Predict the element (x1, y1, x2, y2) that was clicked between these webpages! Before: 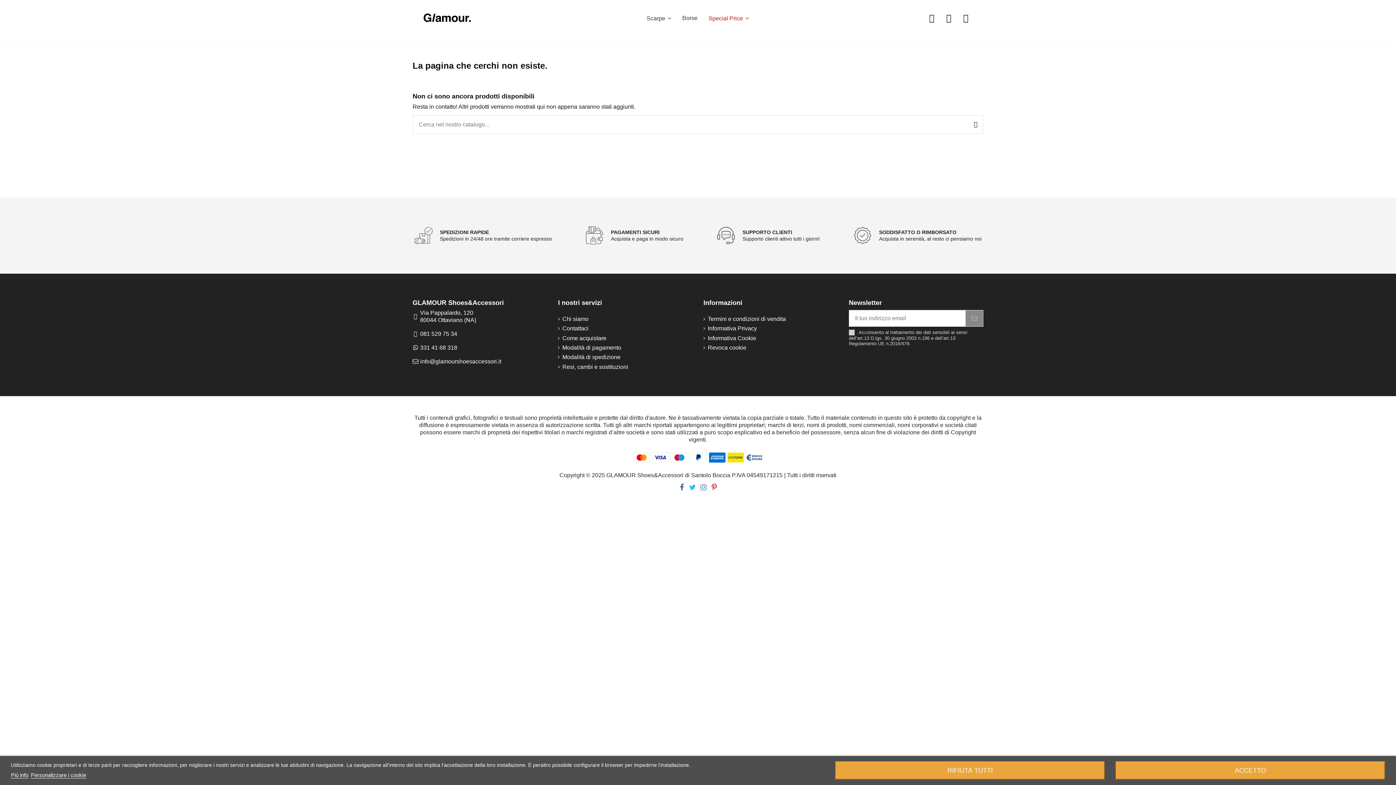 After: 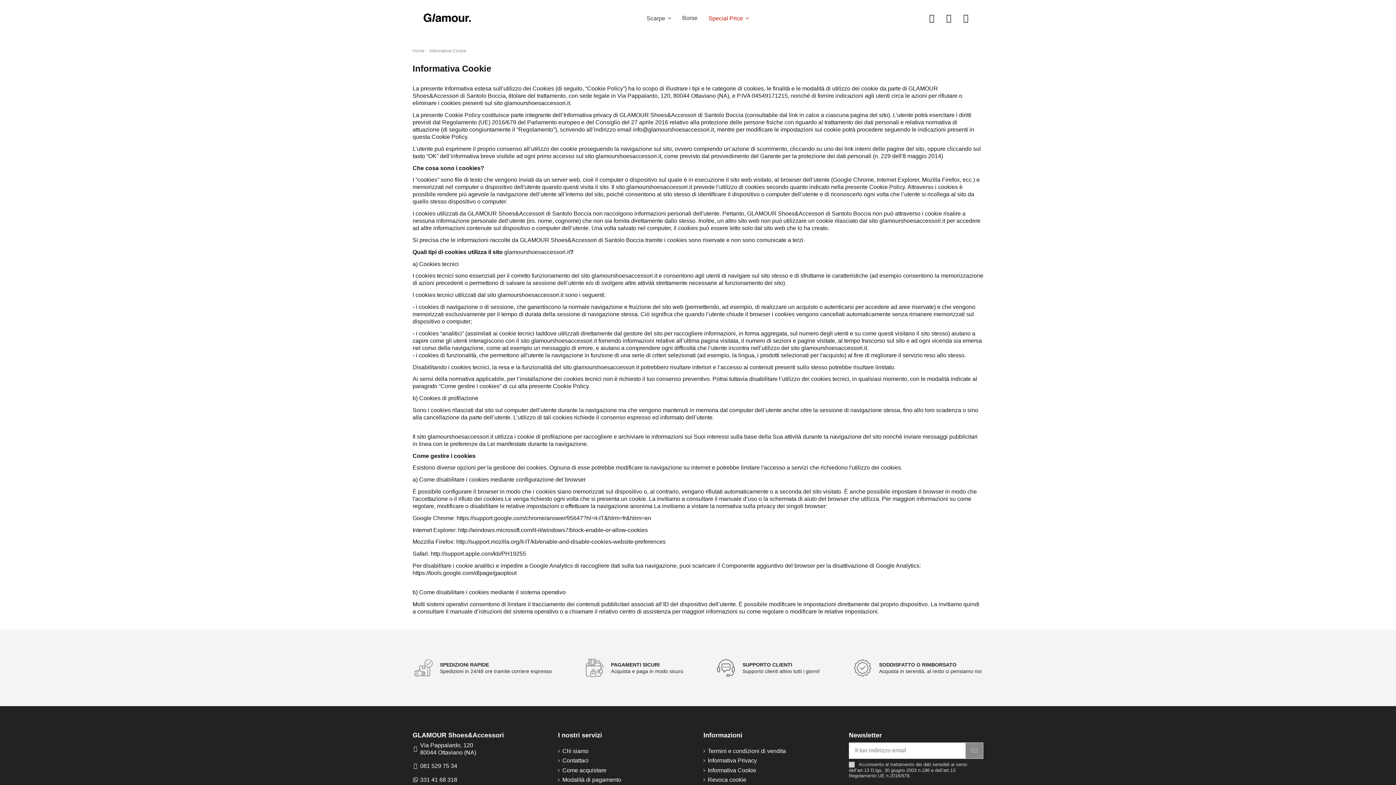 Action: bbox: (703, 334, 756, 342) label: Informativa Cookie